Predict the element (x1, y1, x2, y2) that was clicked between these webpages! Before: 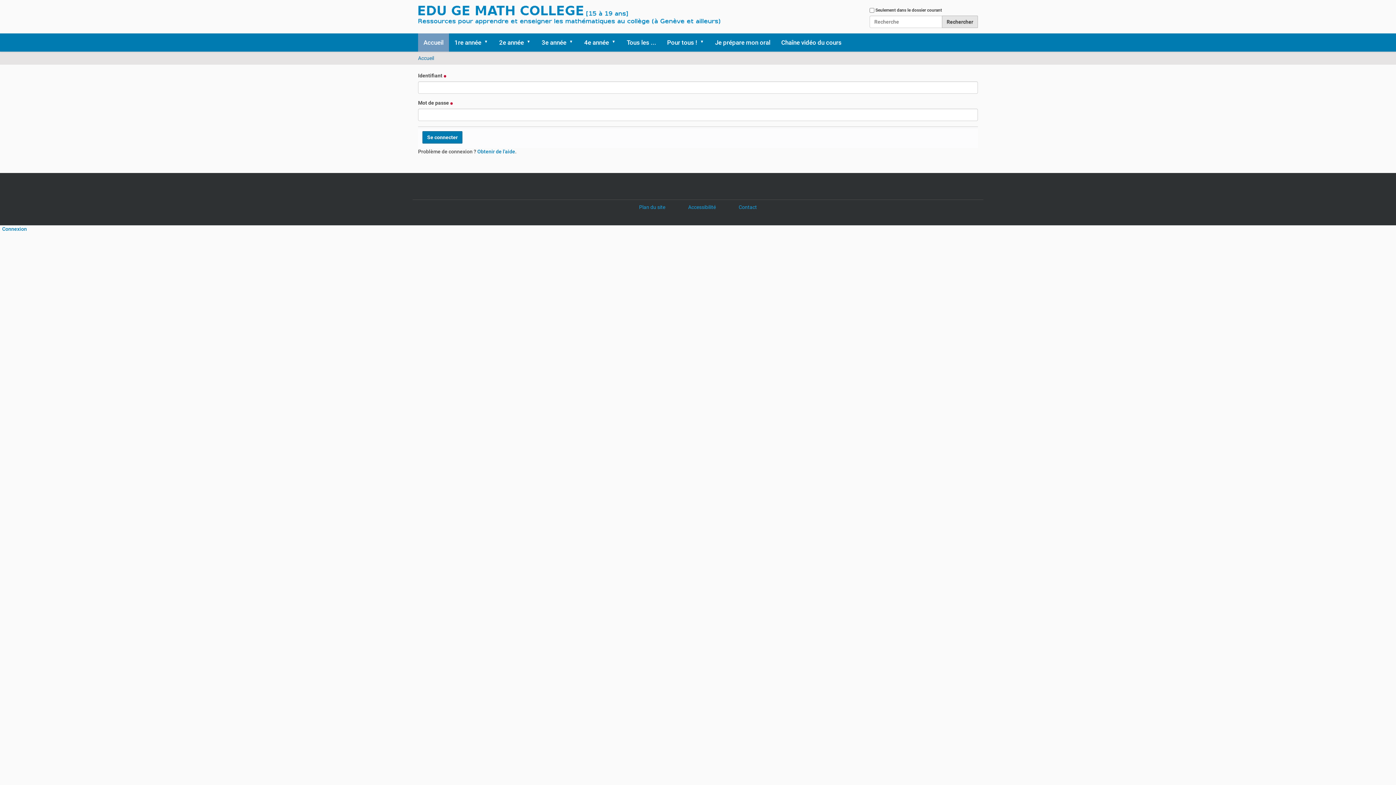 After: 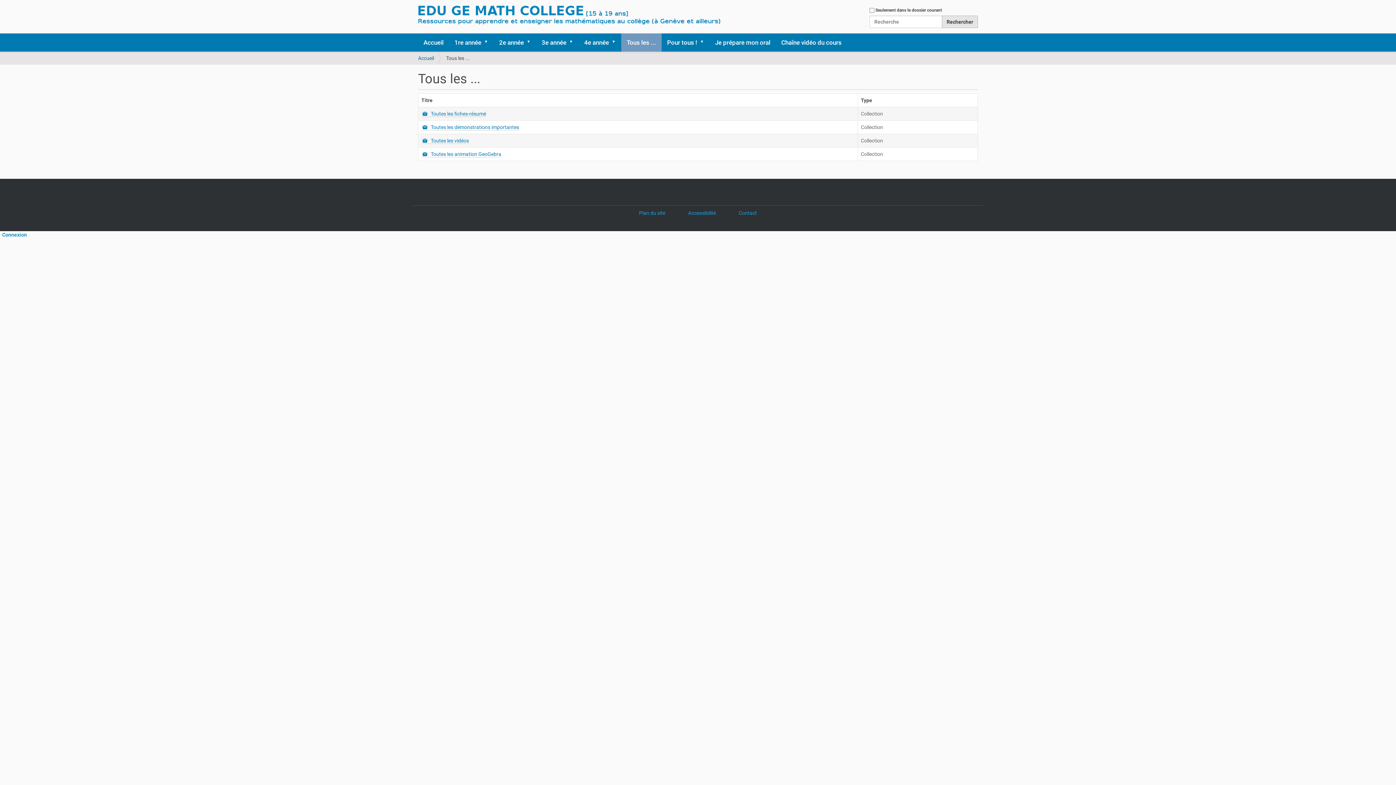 Action: bbox: (621, 33, 661, 51) label: Tous les ...